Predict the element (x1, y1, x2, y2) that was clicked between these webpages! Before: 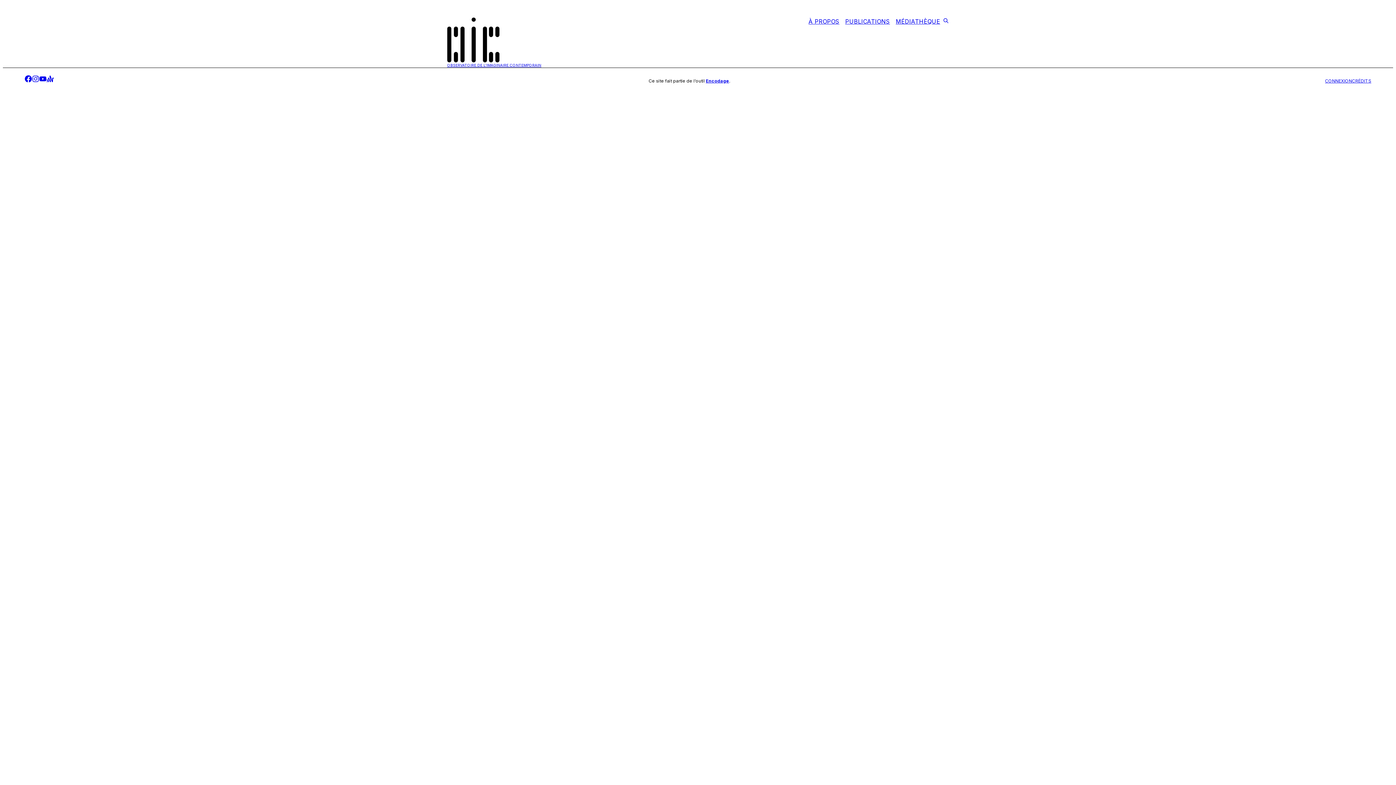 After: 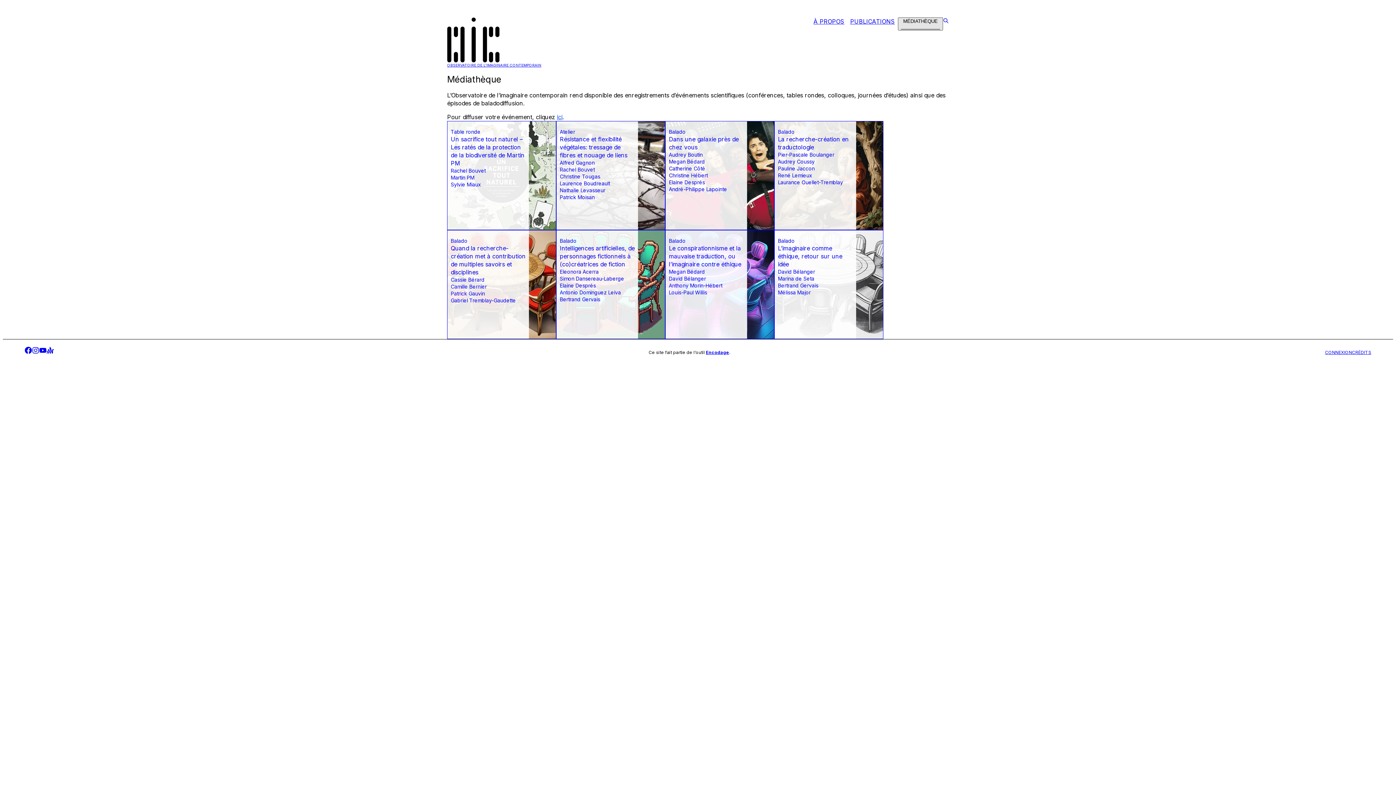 Action: bbox: (893, 17, 943, 28) label: MÉDIATHÈQUE